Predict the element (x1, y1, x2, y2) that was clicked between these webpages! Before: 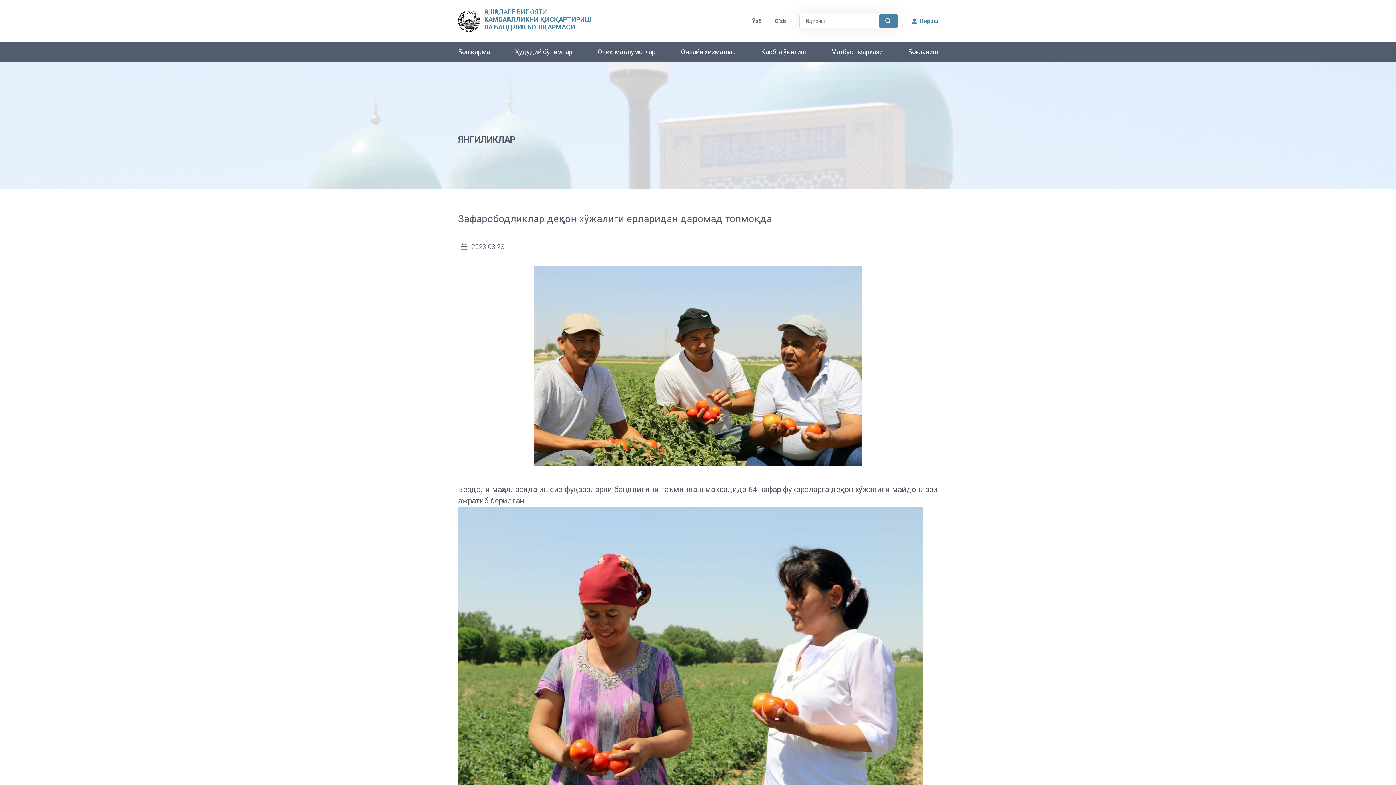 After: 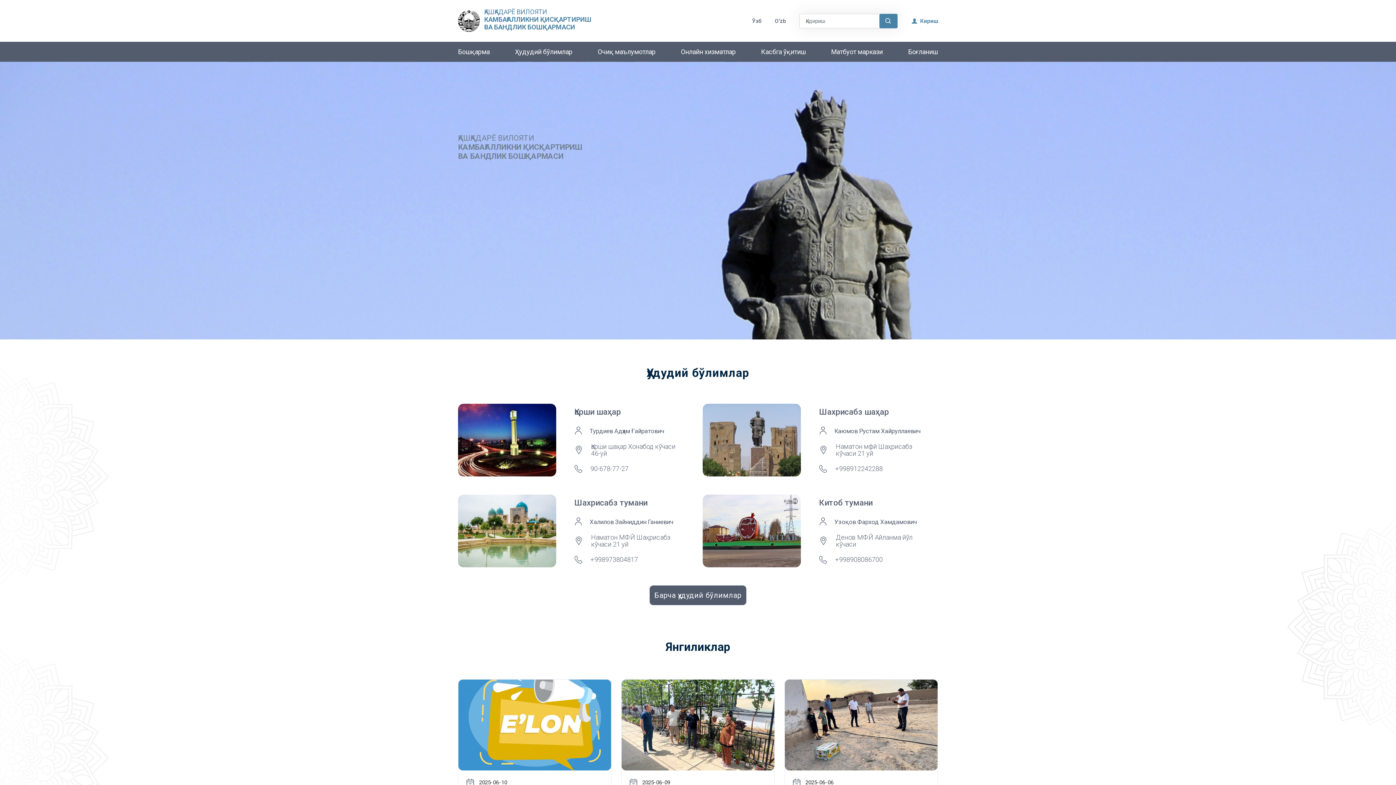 Action: label: ҚАШҚАДАРЁ ВИЛОЯТИ
КАМБАҒАЛЛИКНИ ҚИСҚАРТИРИШ
ВА БАНДЛИК БОШҚАРМАСИ bbox: (484, 8, 591, 31)